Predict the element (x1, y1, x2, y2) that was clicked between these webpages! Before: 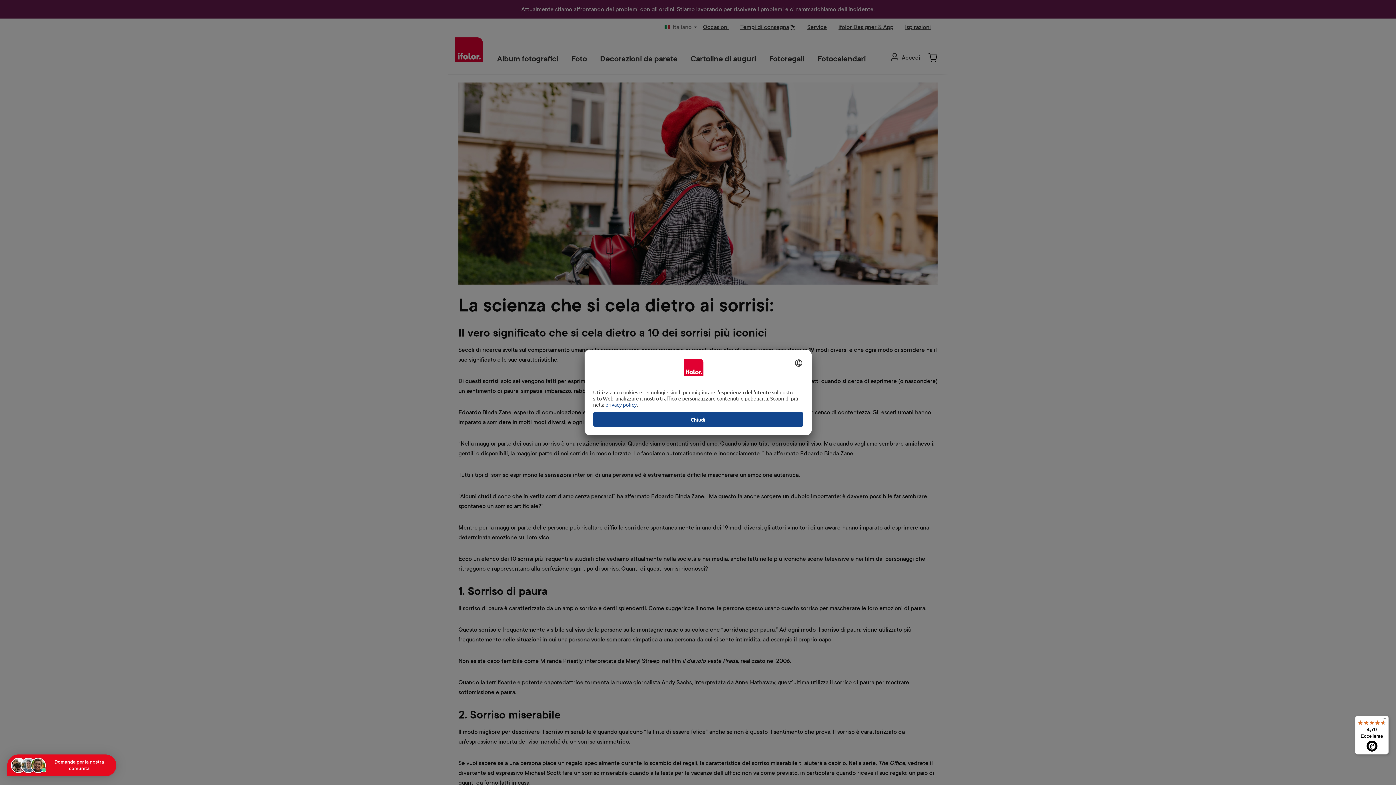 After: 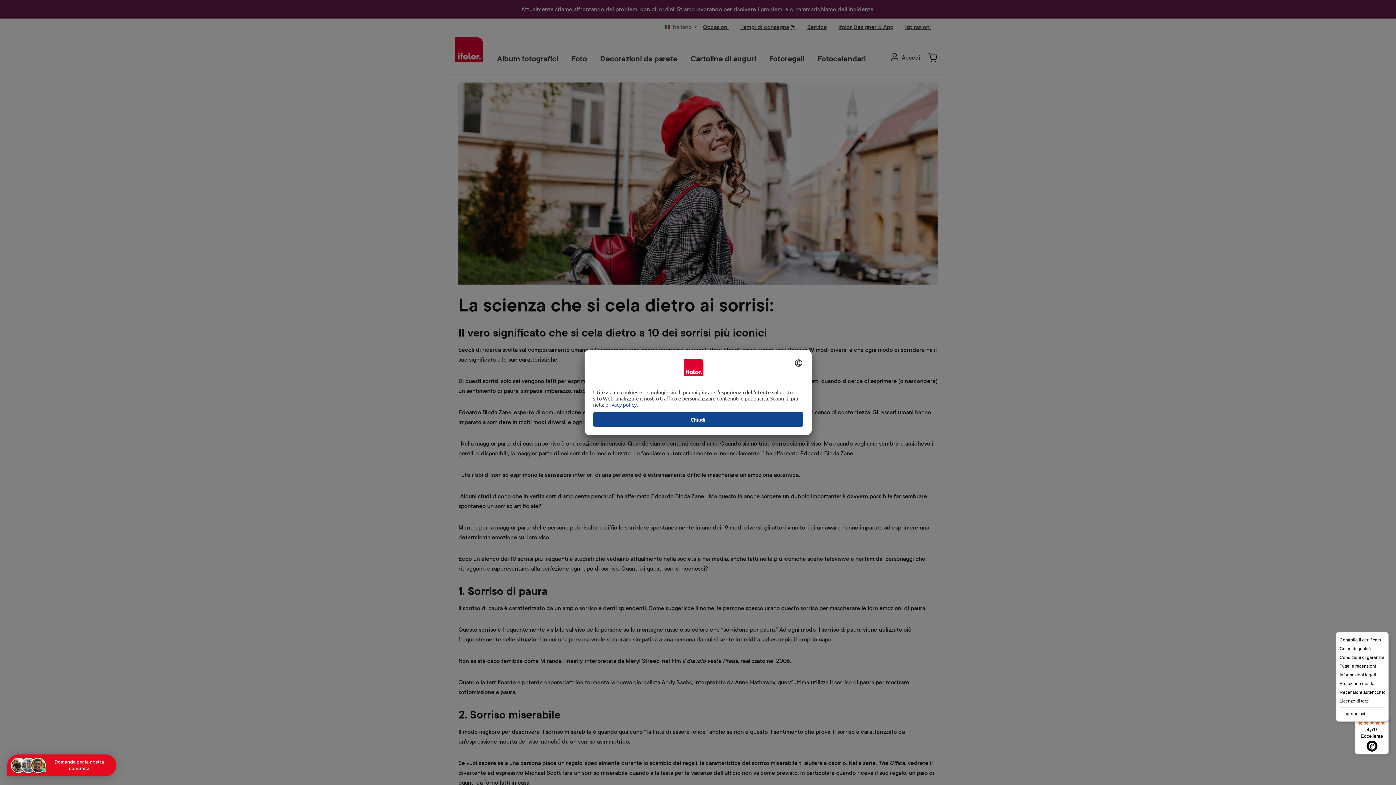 Action: label: Menu bbox: (1380, 716, 1389, 724)